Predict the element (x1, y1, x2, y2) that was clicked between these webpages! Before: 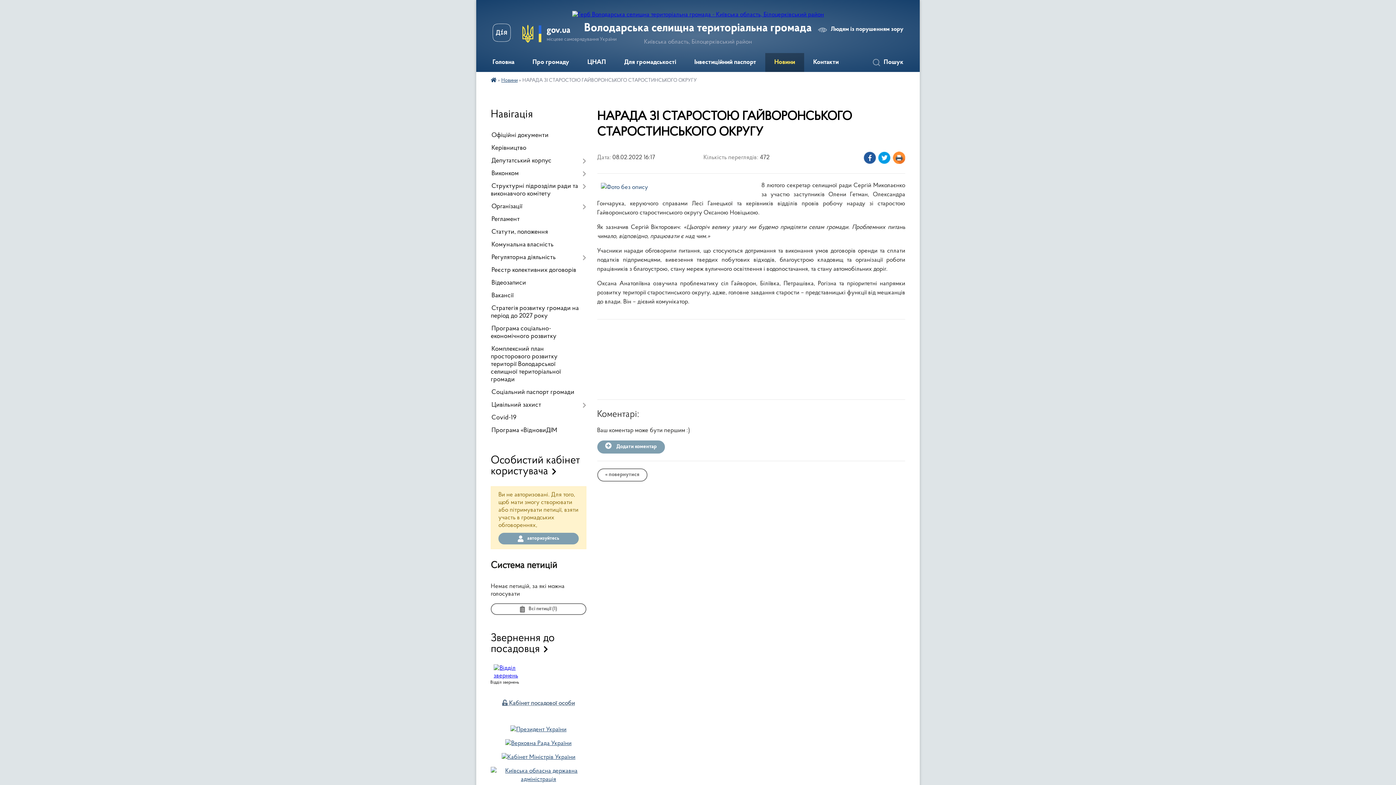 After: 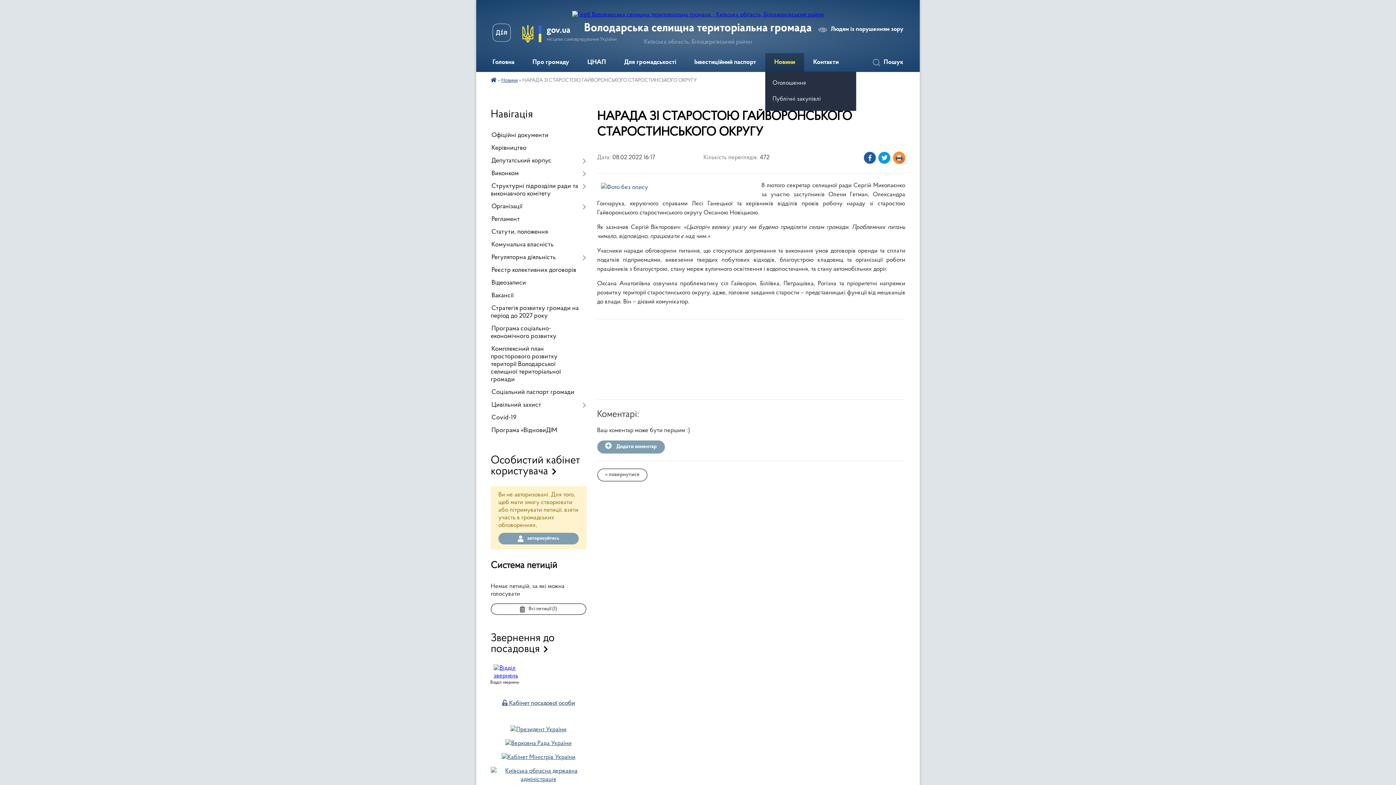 Action: bbox: (765, 53, 804, 72) label: Новини